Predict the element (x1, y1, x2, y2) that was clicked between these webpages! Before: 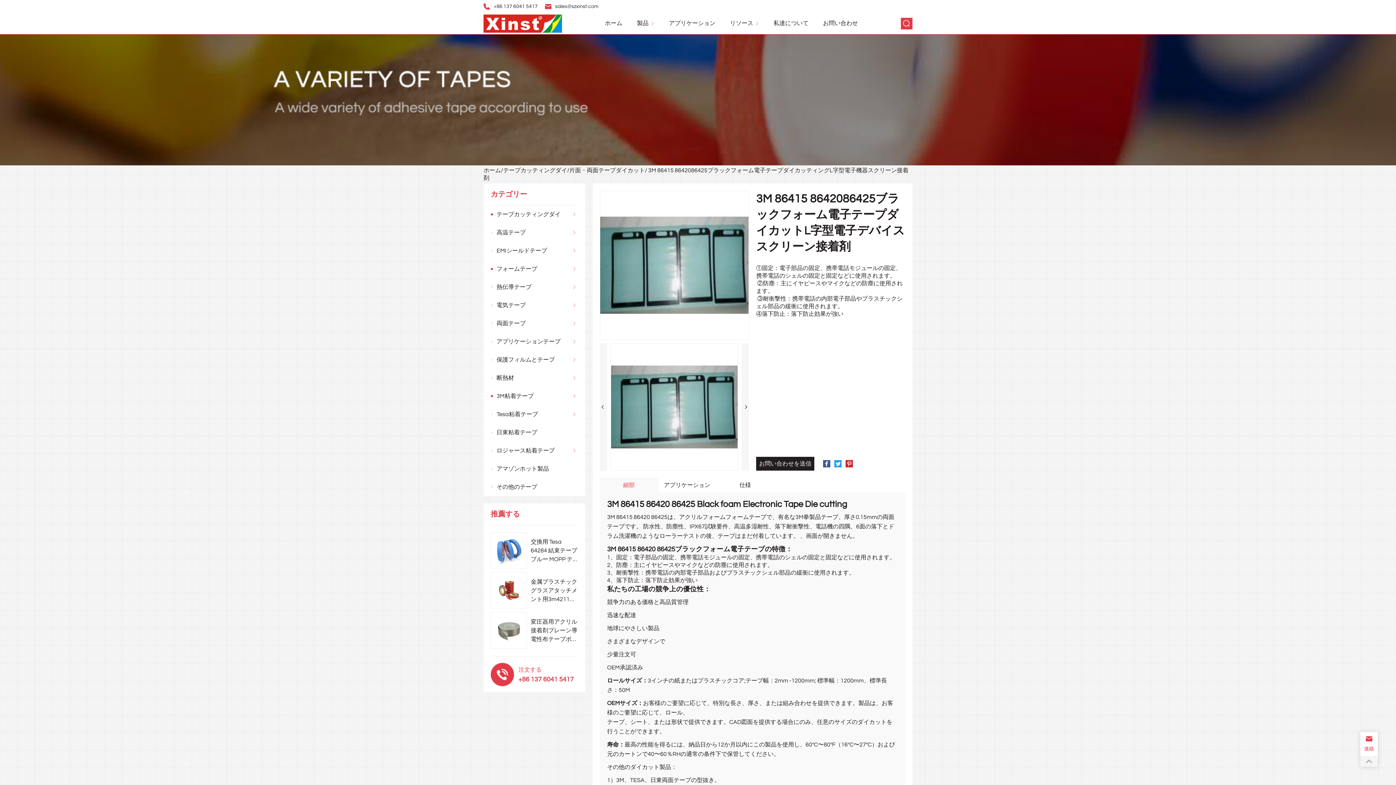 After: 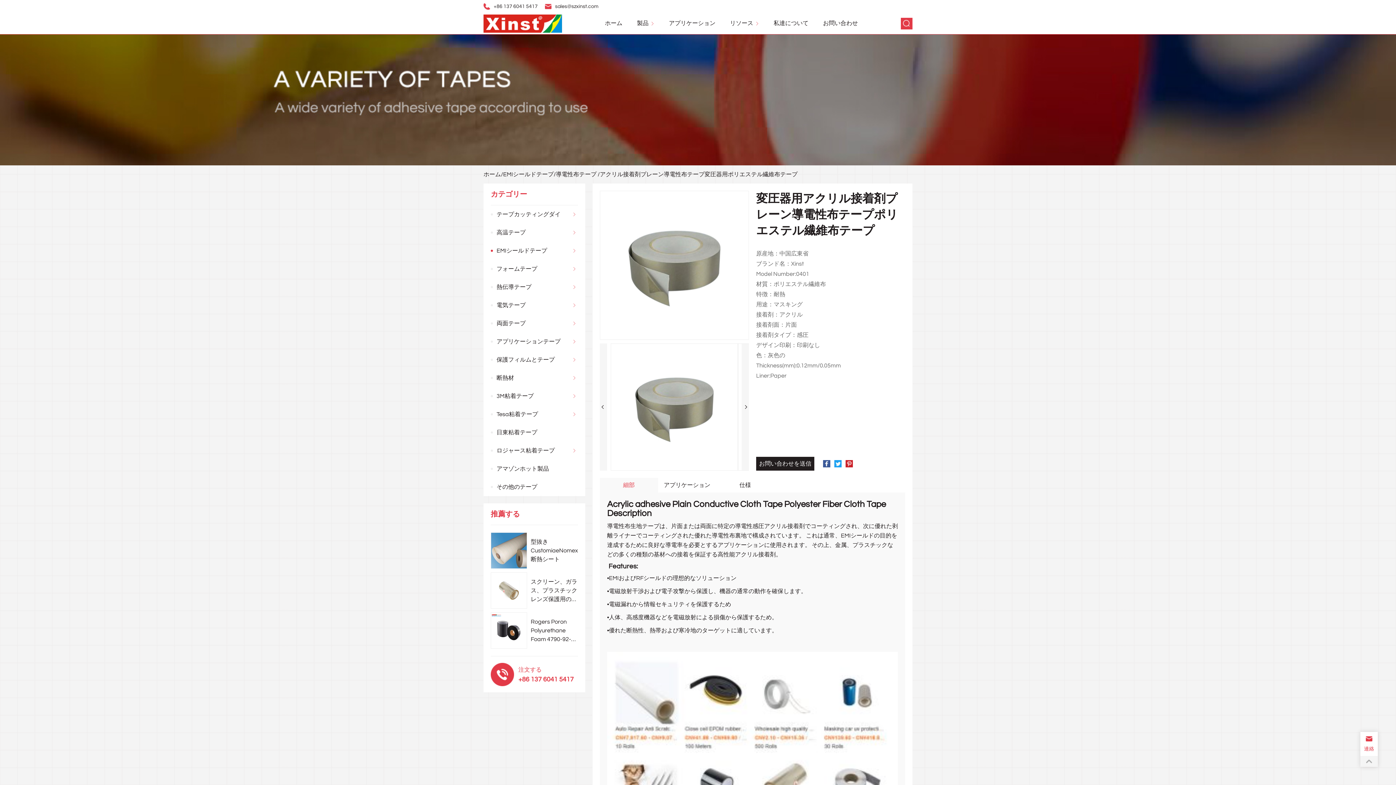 Action: bbox: (490, 612, 578, 649) label: 変圧器用アクリル接着剤プレーン導電性布テープポリエステル繊維布テープ